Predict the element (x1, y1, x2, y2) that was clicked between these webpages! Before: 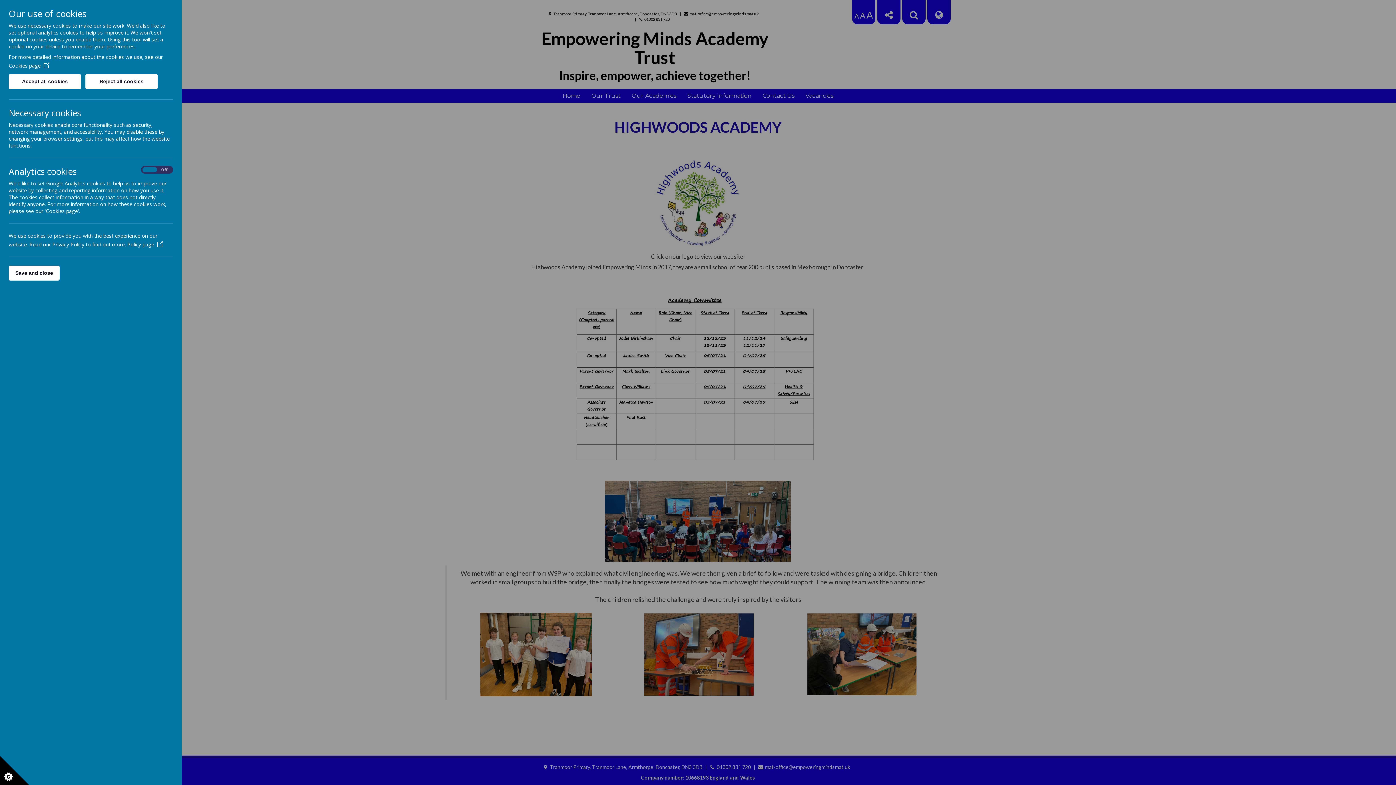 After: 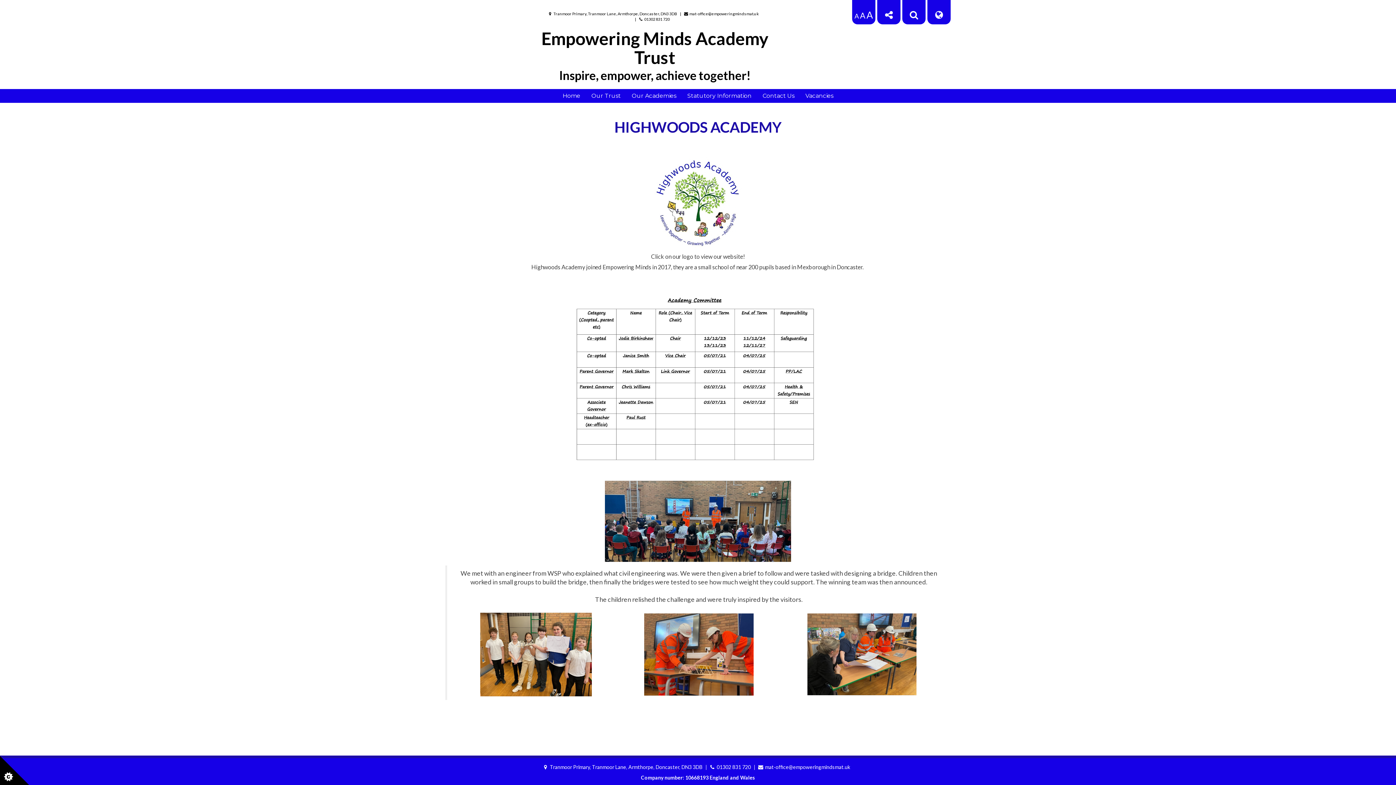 Action: label: Save and close bbox: (8, 265, 59, 280)